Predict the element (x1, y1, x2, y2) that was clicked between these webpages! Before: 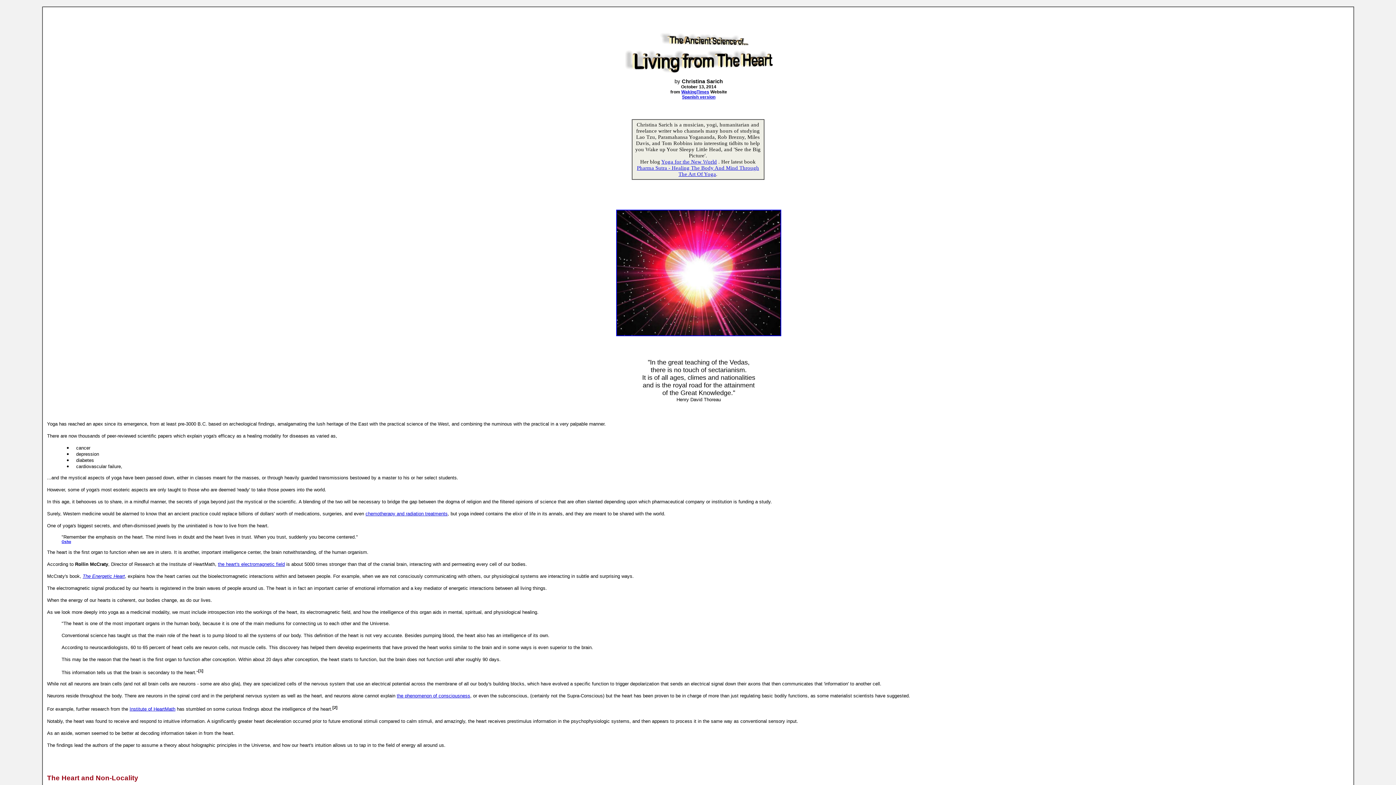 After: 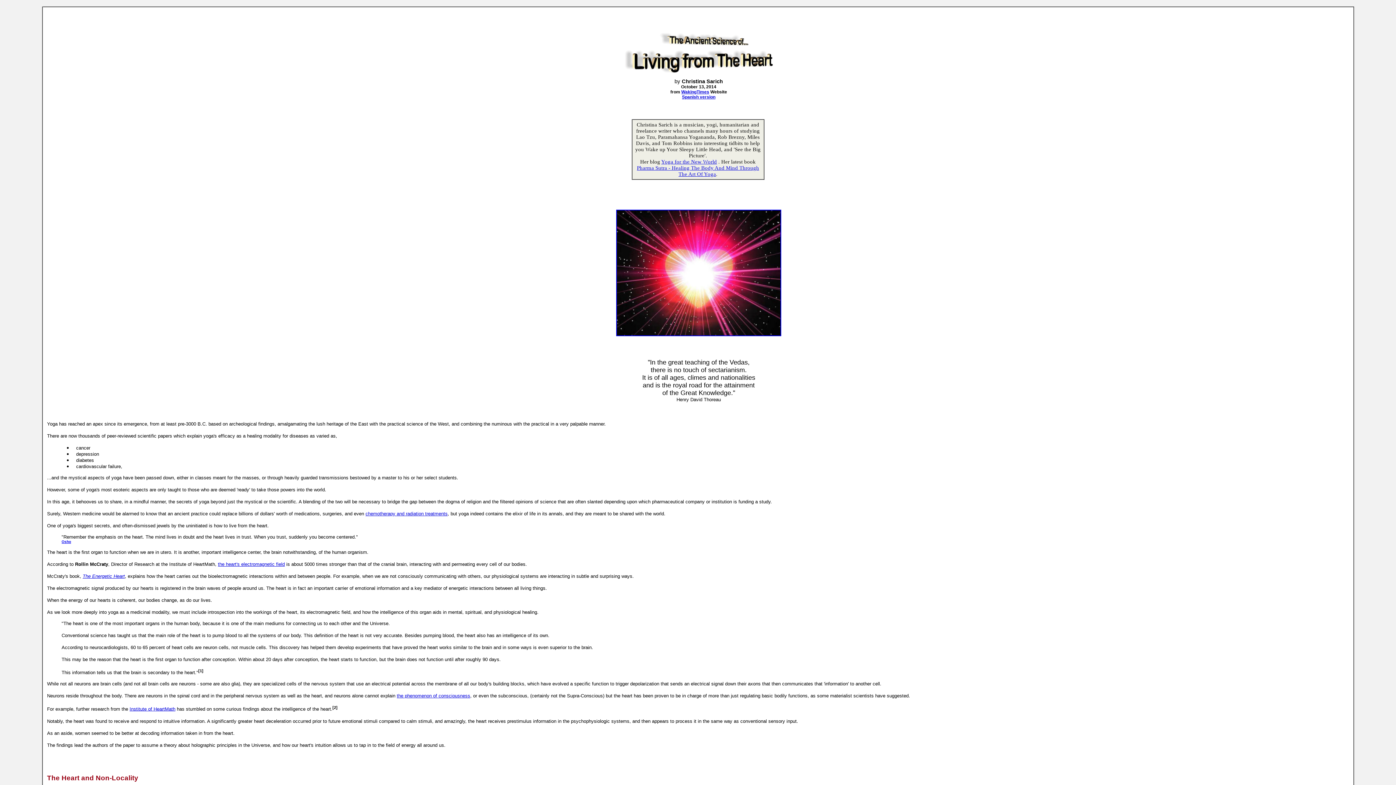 Action: bbox: (624, 73, 773, 79)